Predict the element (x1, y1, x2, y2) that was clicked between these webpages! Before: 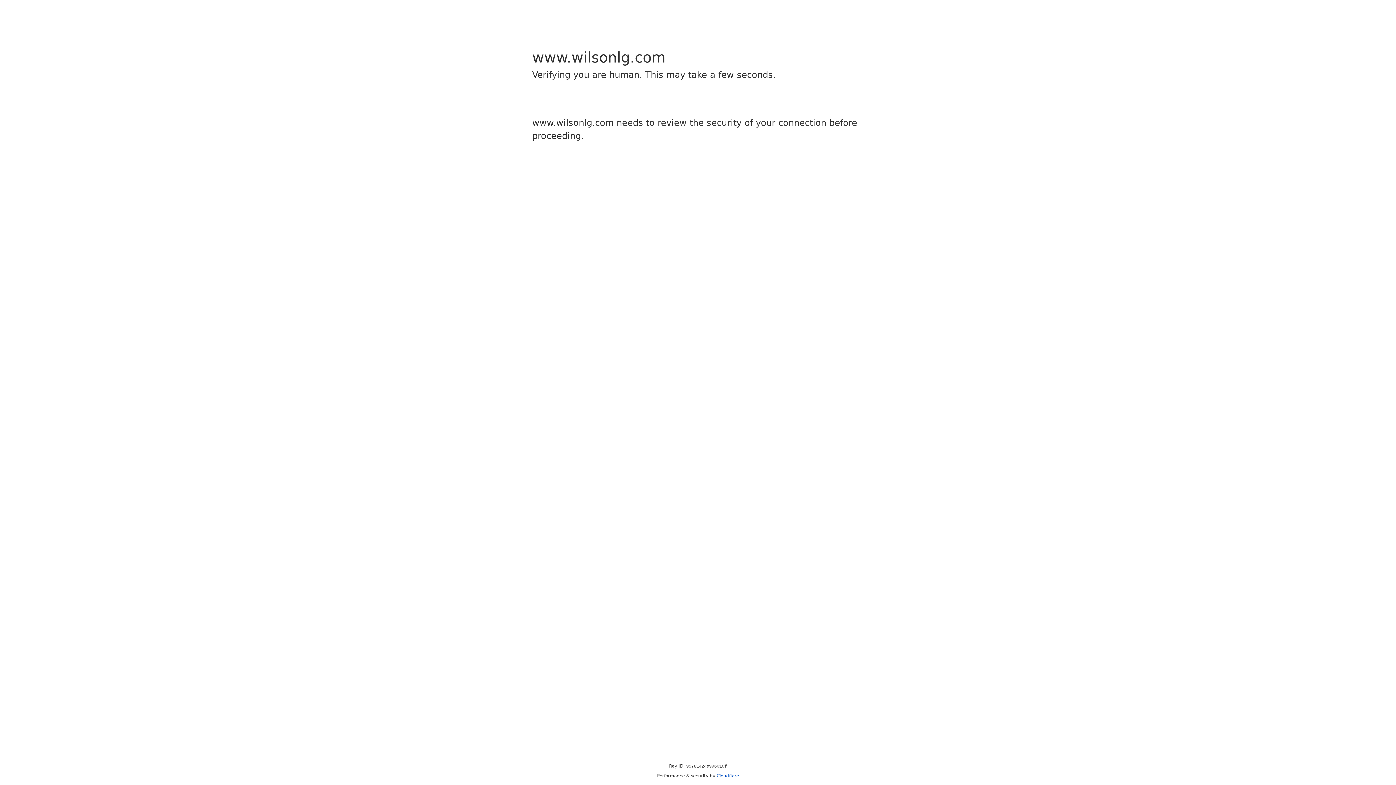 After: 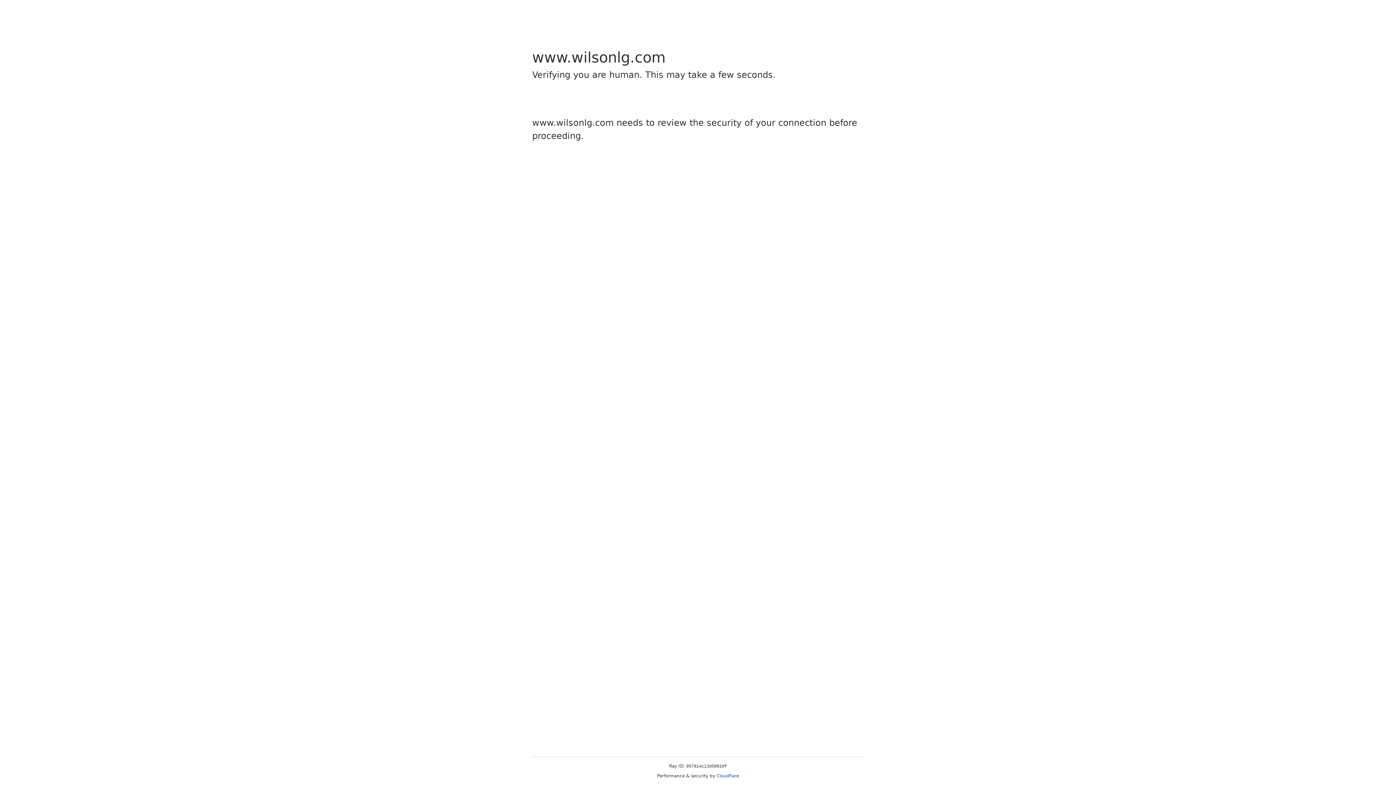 Action: bbox: (716, 773, 739, 778) label: Cloudflare